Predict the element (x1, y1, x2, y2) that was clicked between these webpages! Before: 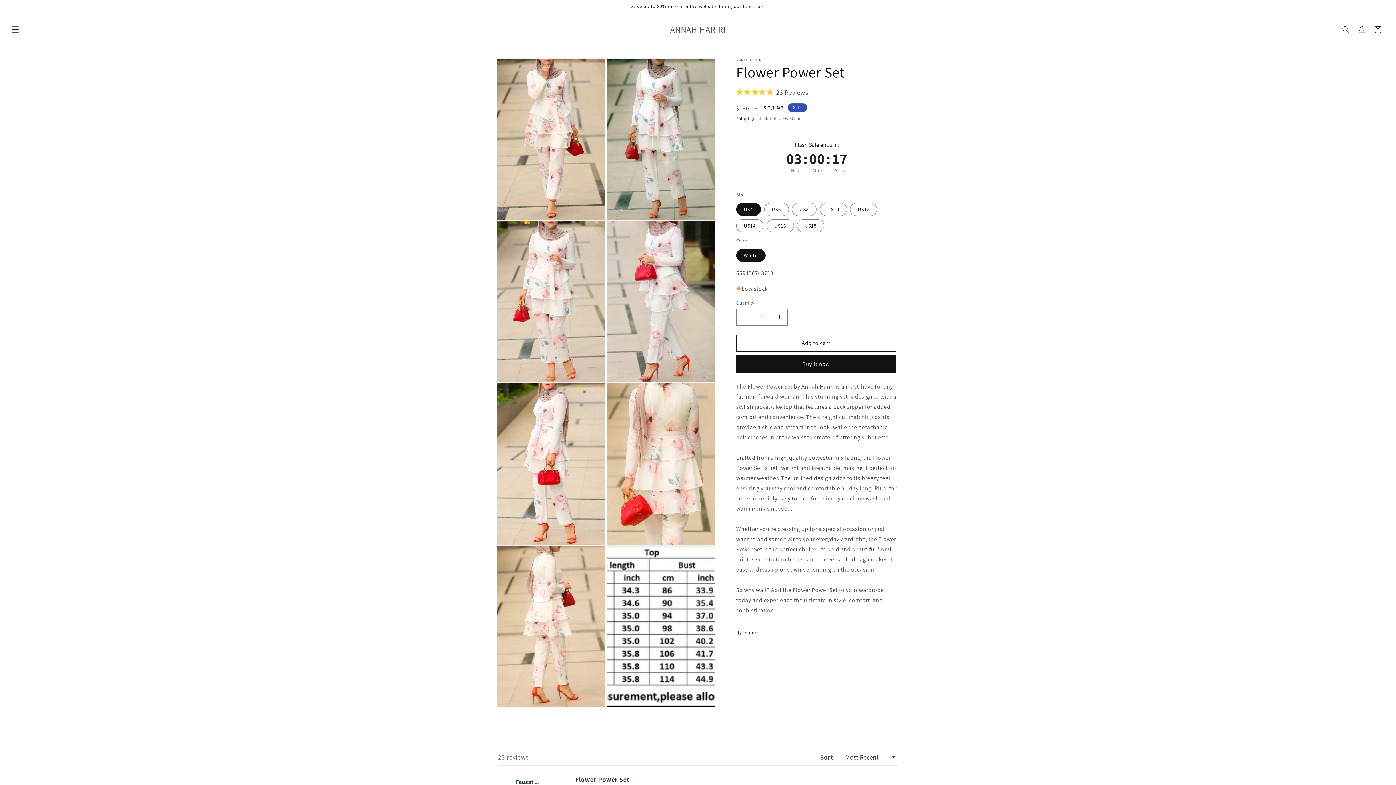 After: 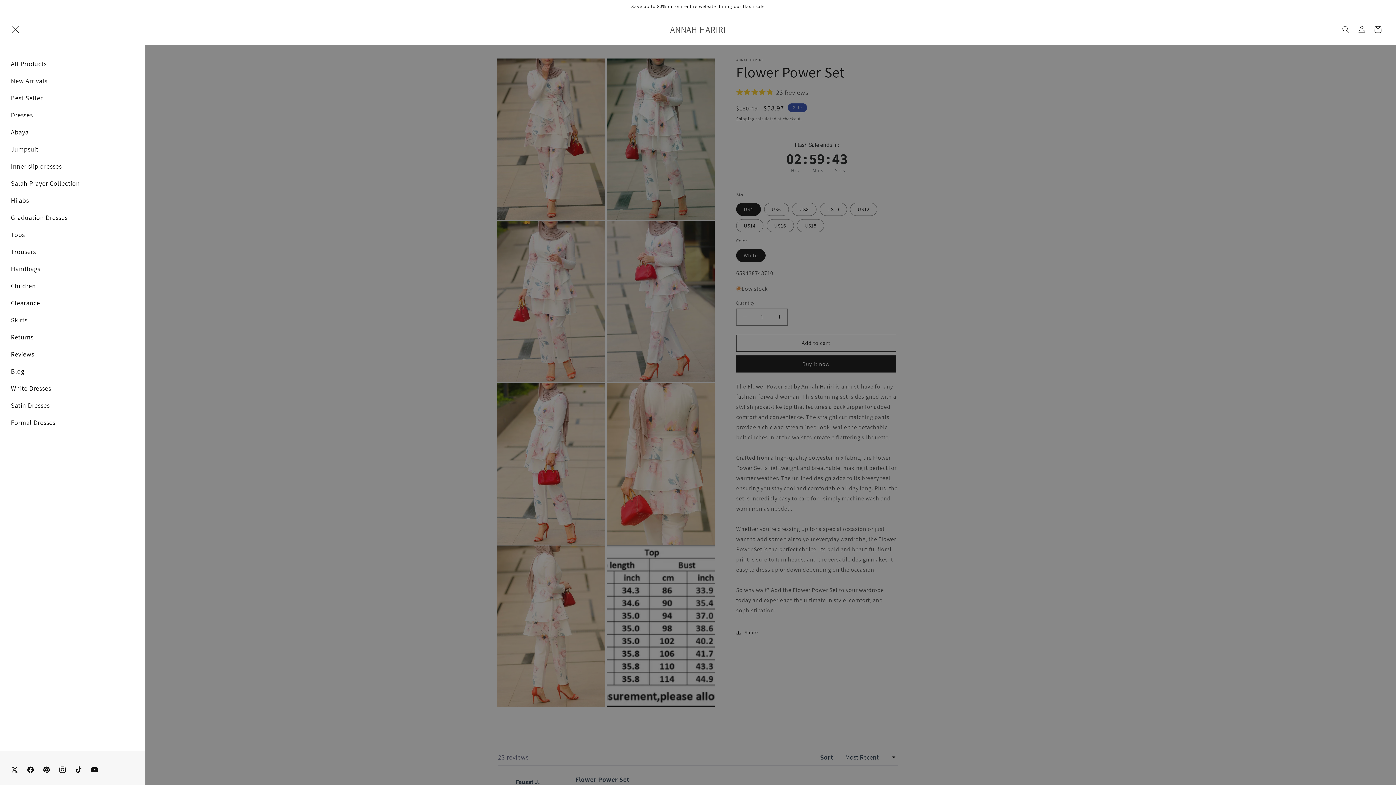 Action: bbox: (7, 21, 23, 37) label: Menu